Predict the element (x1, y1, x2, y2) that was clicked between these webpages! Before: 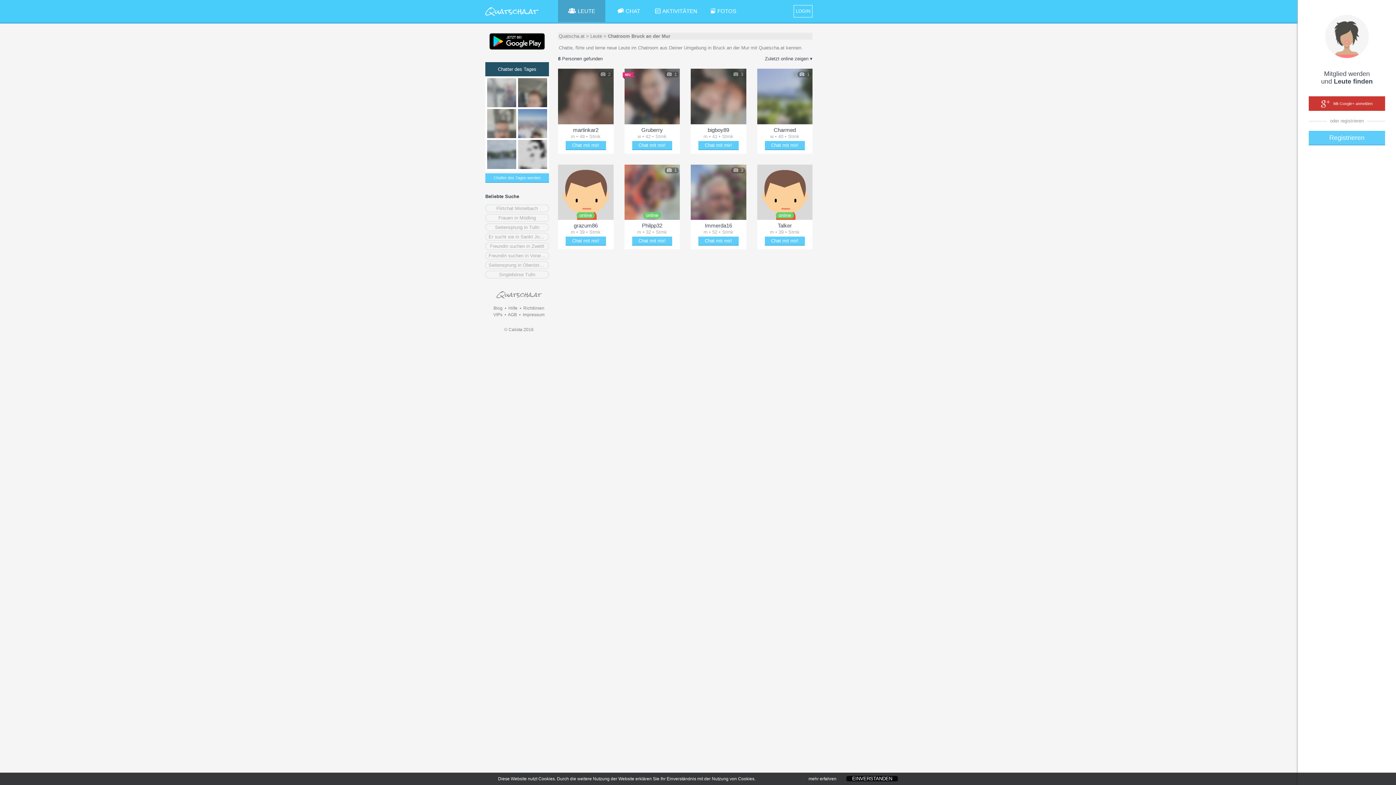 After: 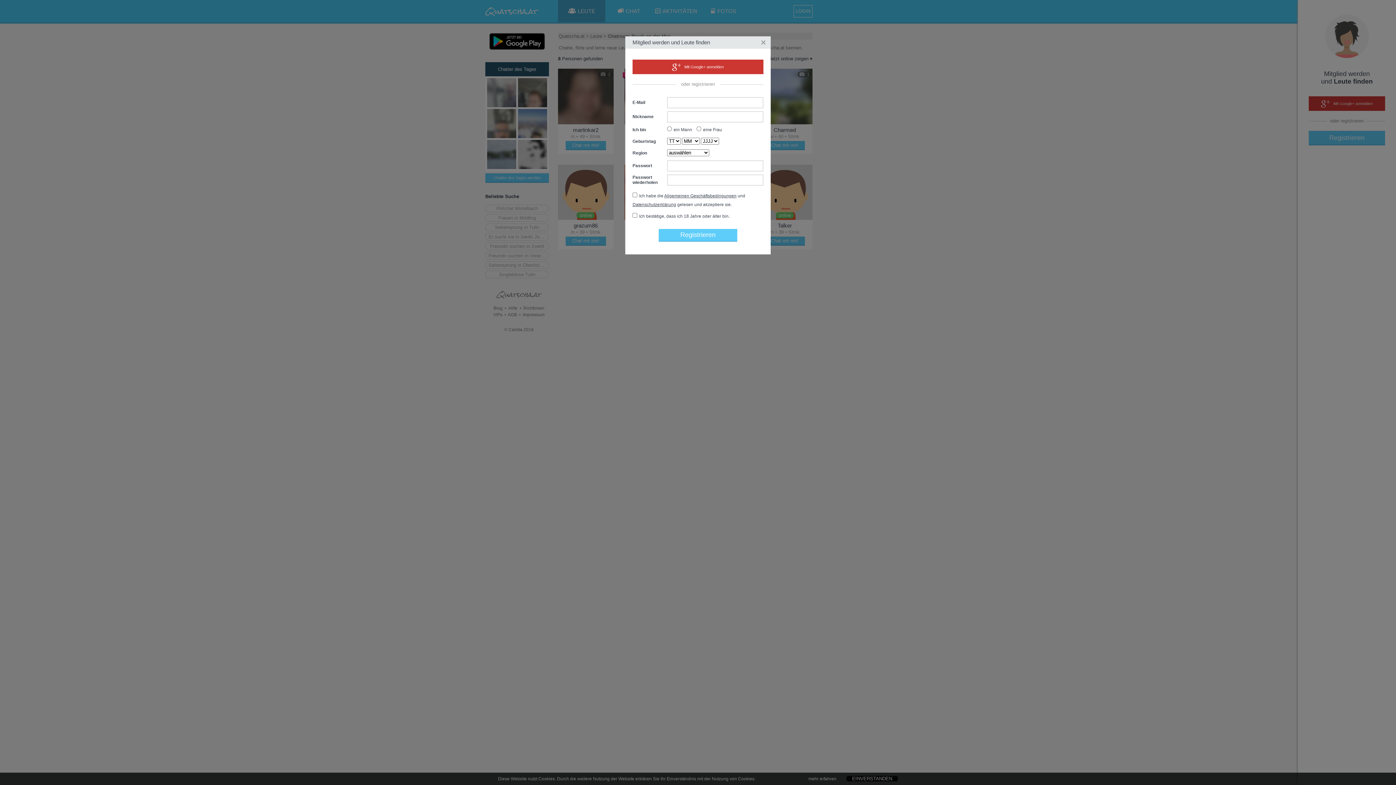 Action: bbox: (757, 68, 812, 153) label: 1
Charmed
w • 40 • Stmk
Schäkere mit Charmed
Chat mit mir!